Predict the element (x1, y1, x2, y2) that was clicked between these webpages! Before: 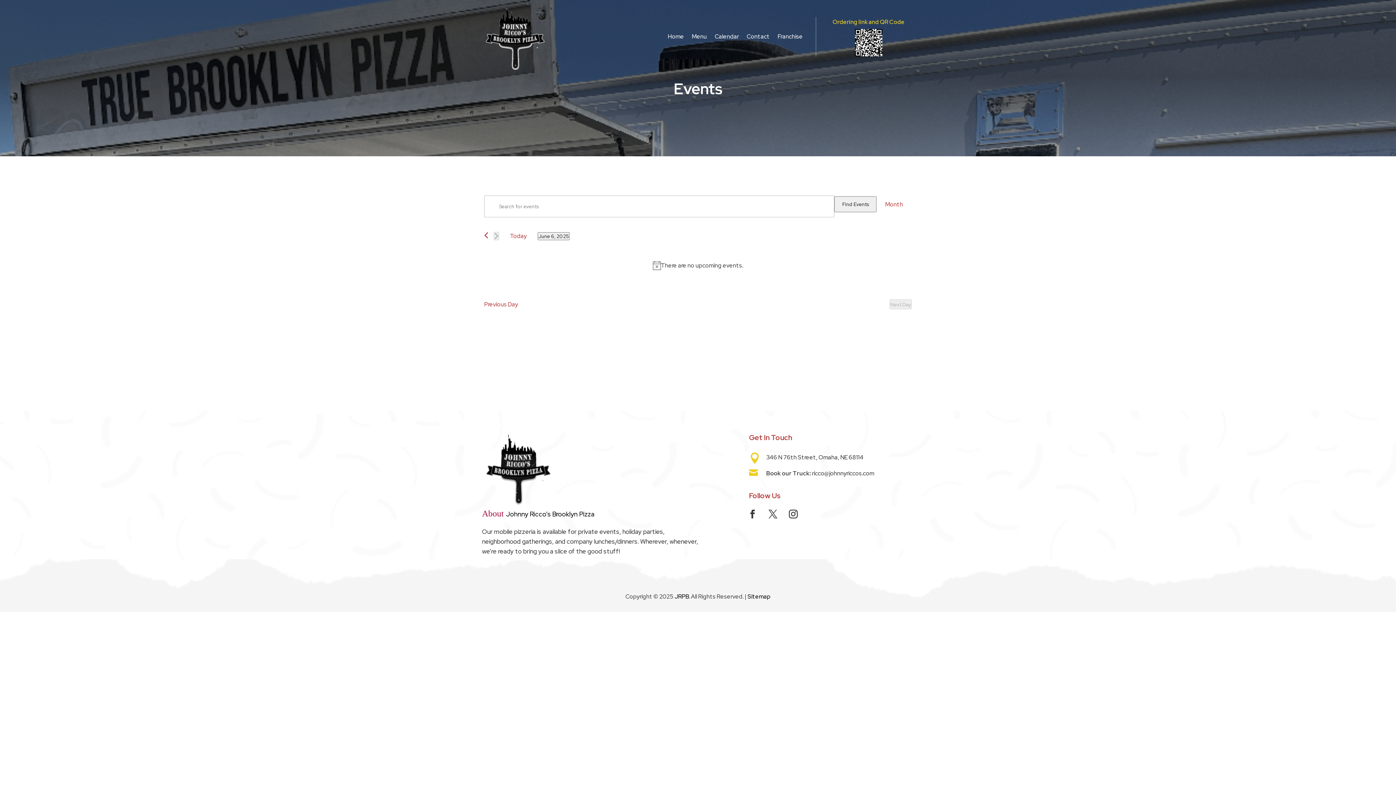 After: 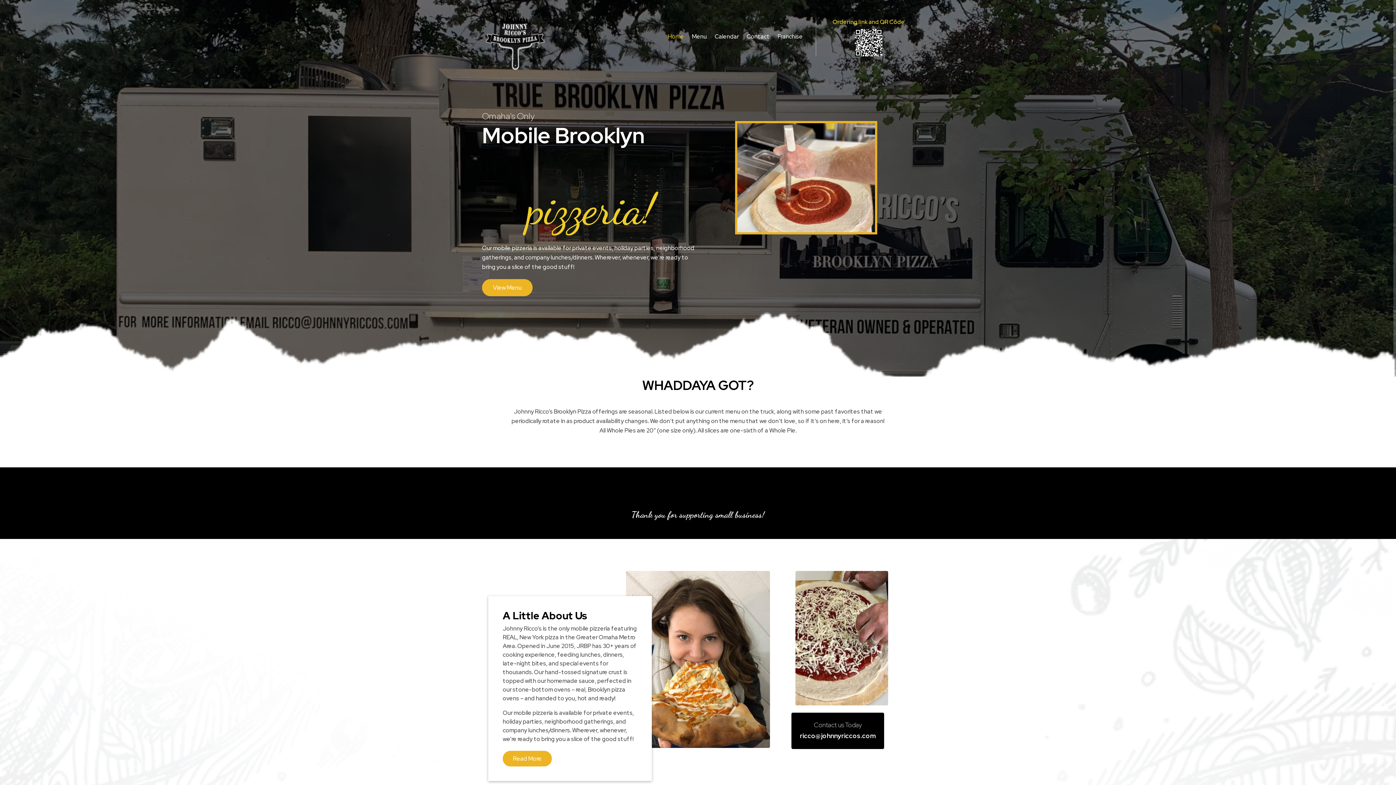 Action: bbox: (482, 3, 548, 69)